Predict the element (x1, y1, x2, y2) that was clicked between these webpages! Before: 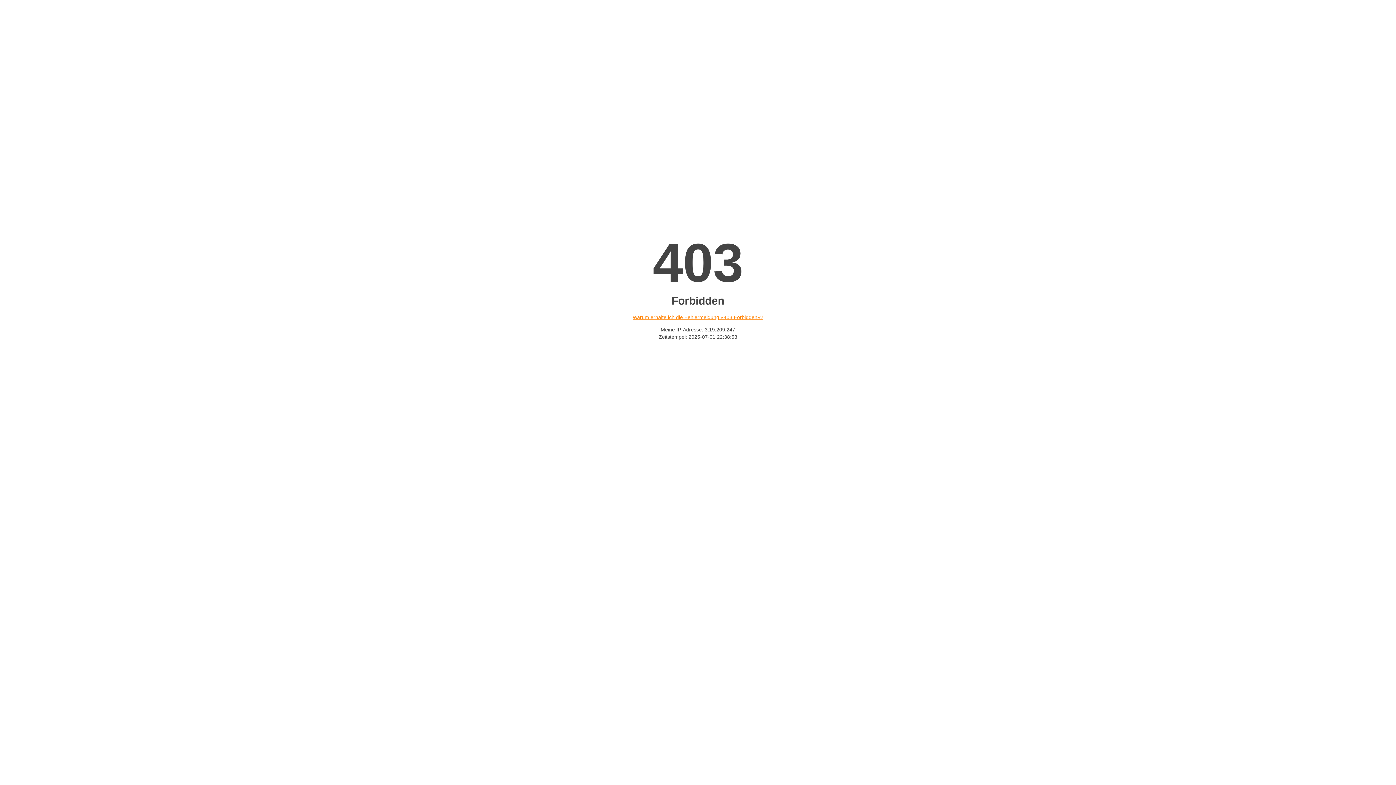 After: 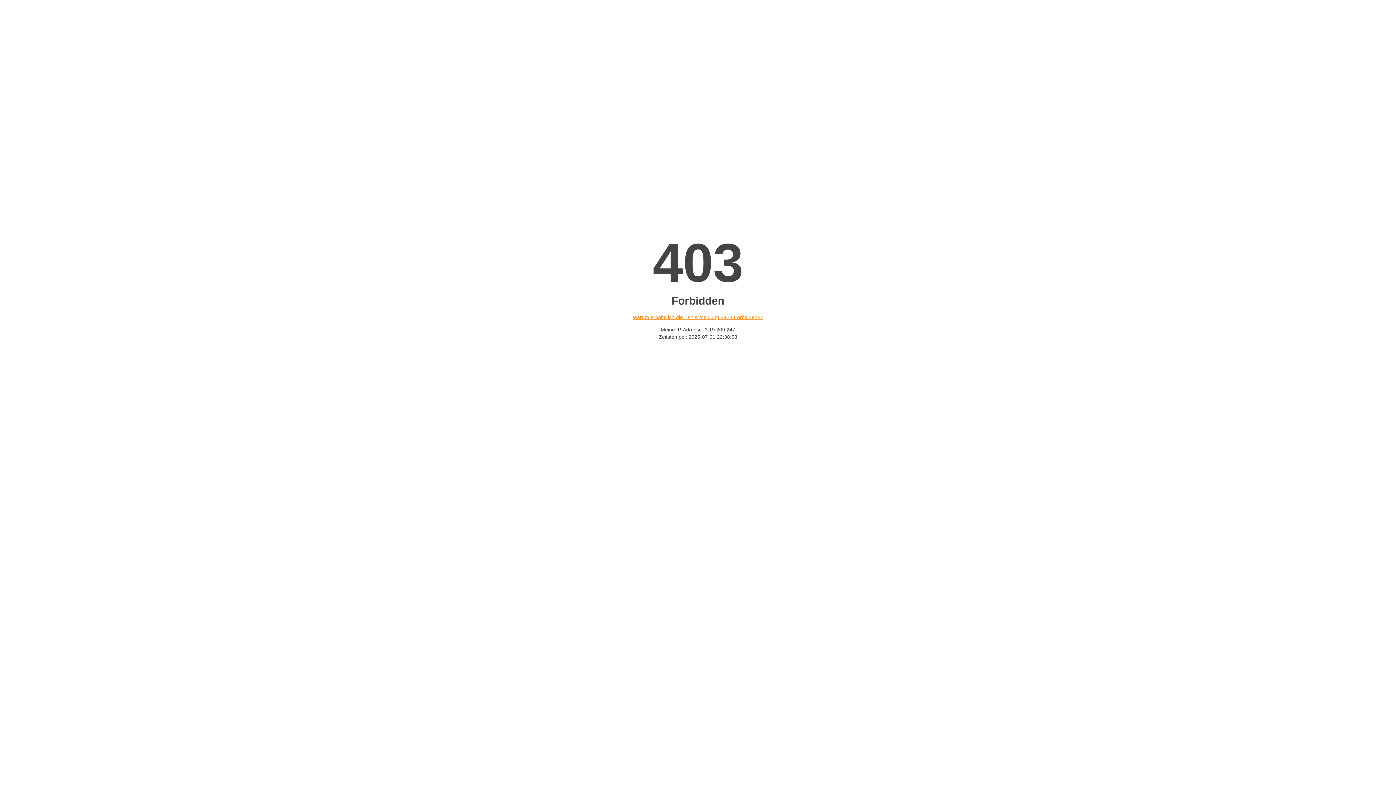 Action: bbox: (632, 314, 763, 320) label: Warum erhalte ich die Fehlermeldung «403 Forbidden»?